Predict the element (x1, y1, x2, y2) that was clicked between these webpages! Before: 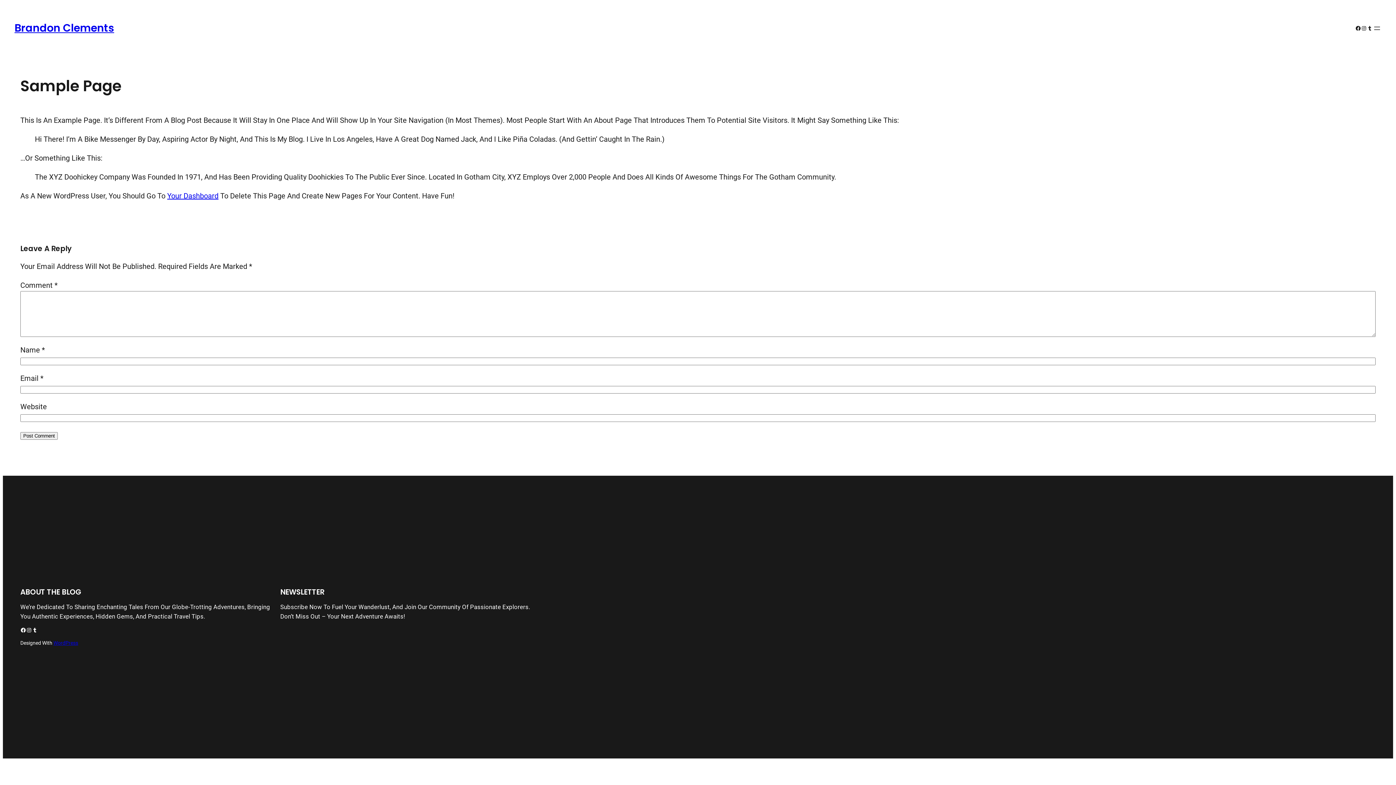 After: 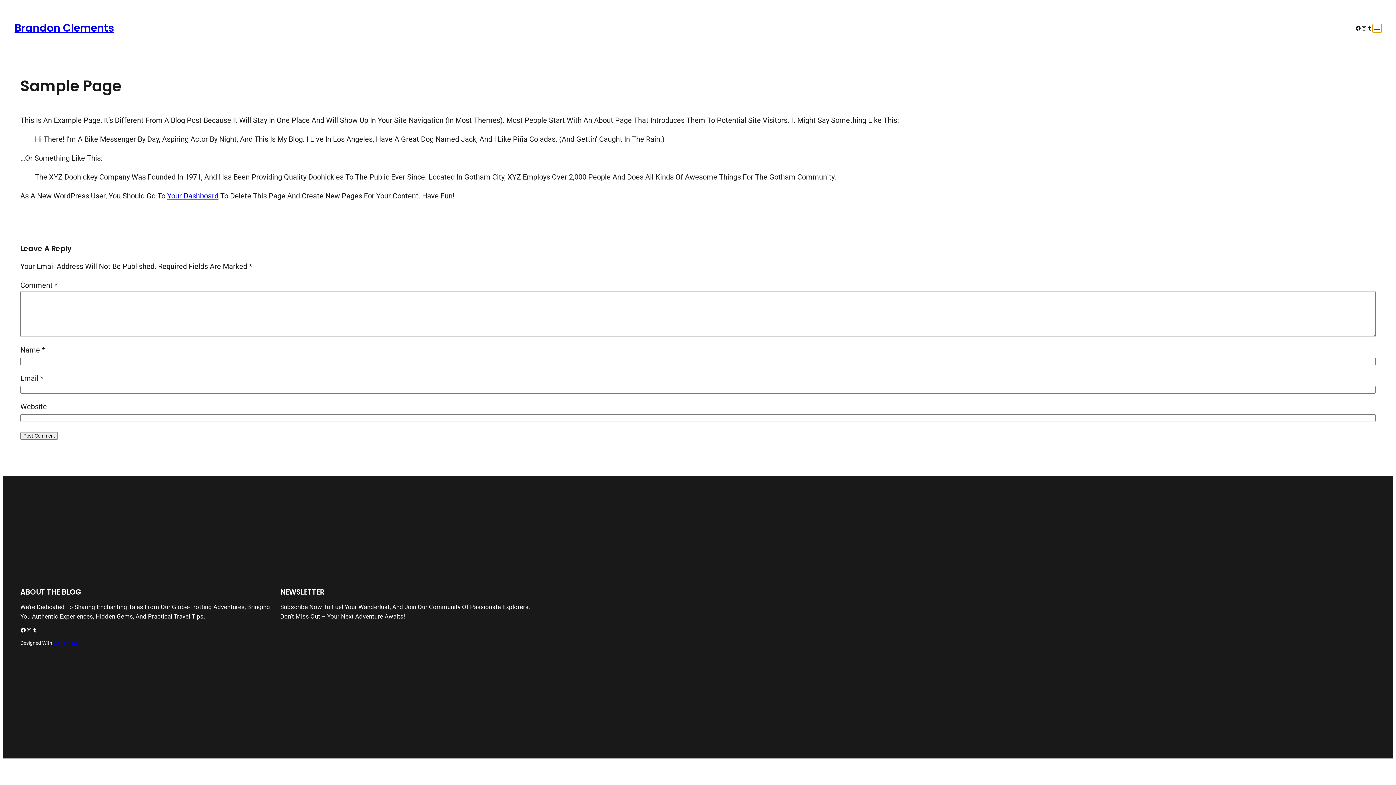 Action: label: Open menu bbox: (1373, 23, 1381, 32)